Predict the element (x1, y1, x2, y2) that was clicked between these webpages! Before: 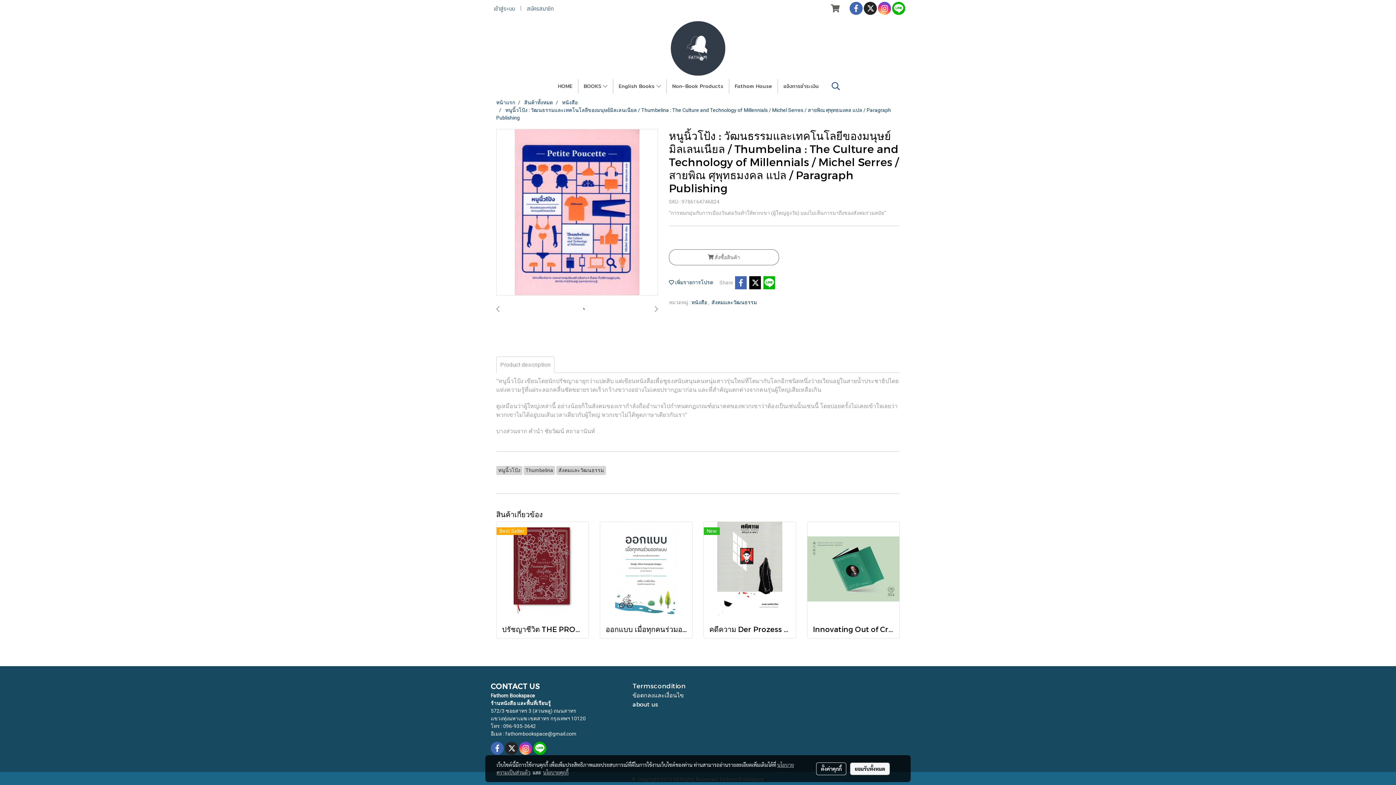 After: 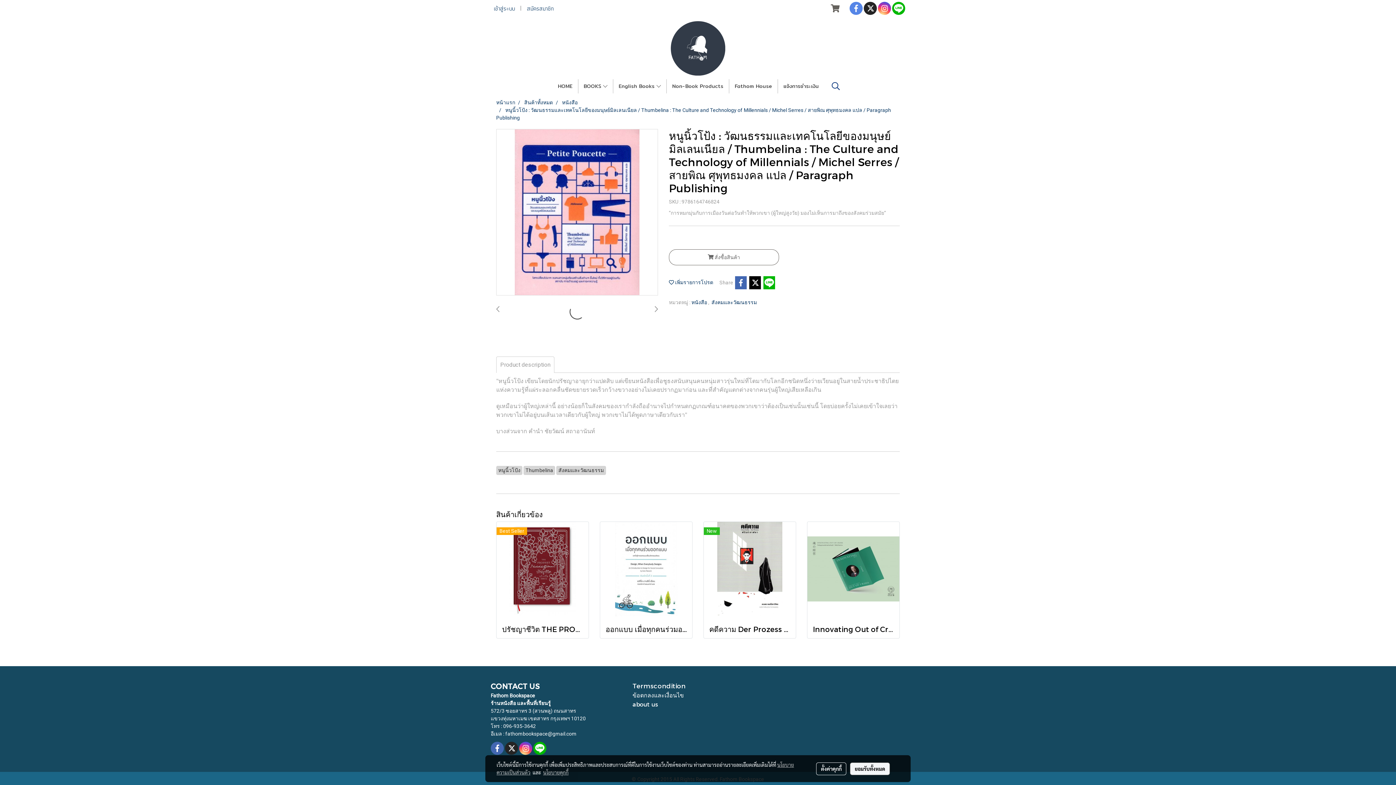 Action: bbox: (849, 1, 862, 15)